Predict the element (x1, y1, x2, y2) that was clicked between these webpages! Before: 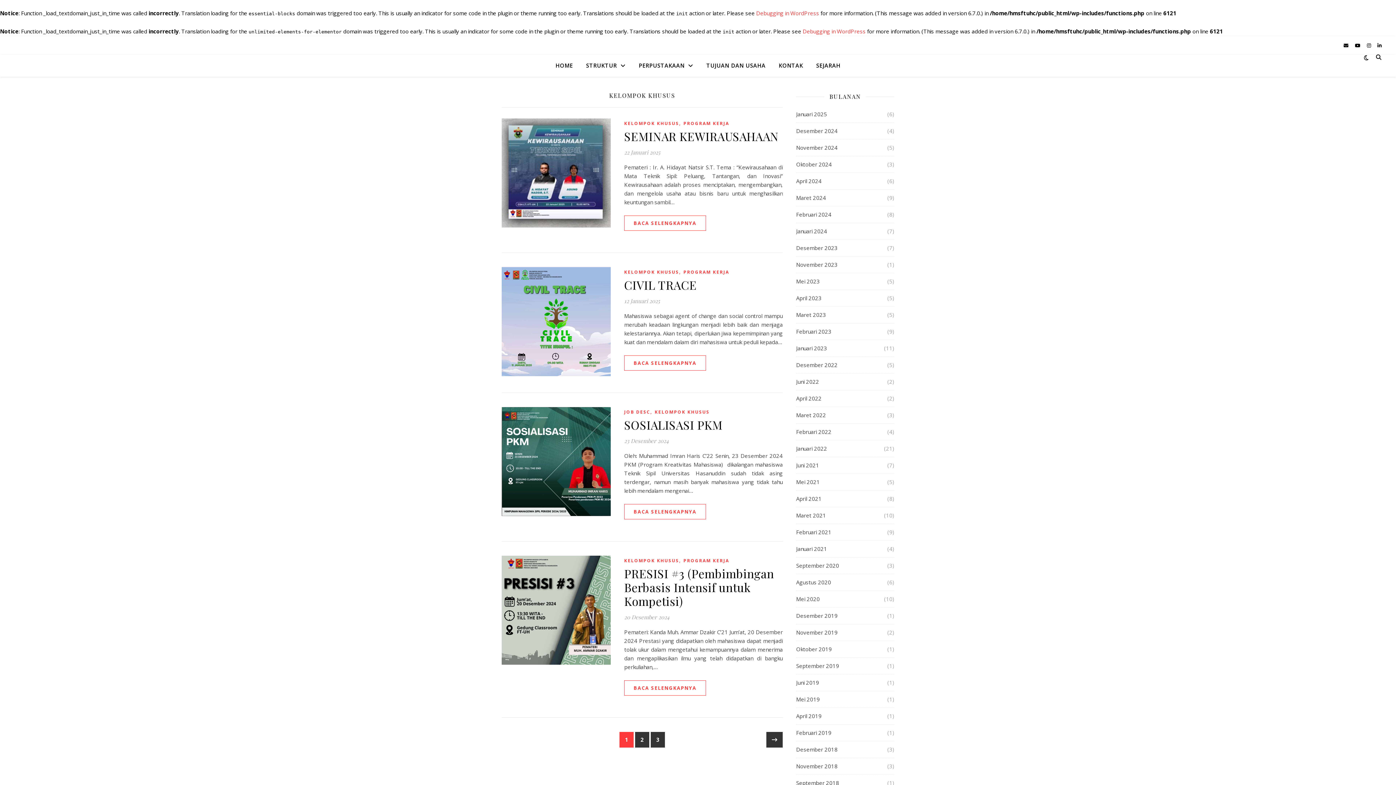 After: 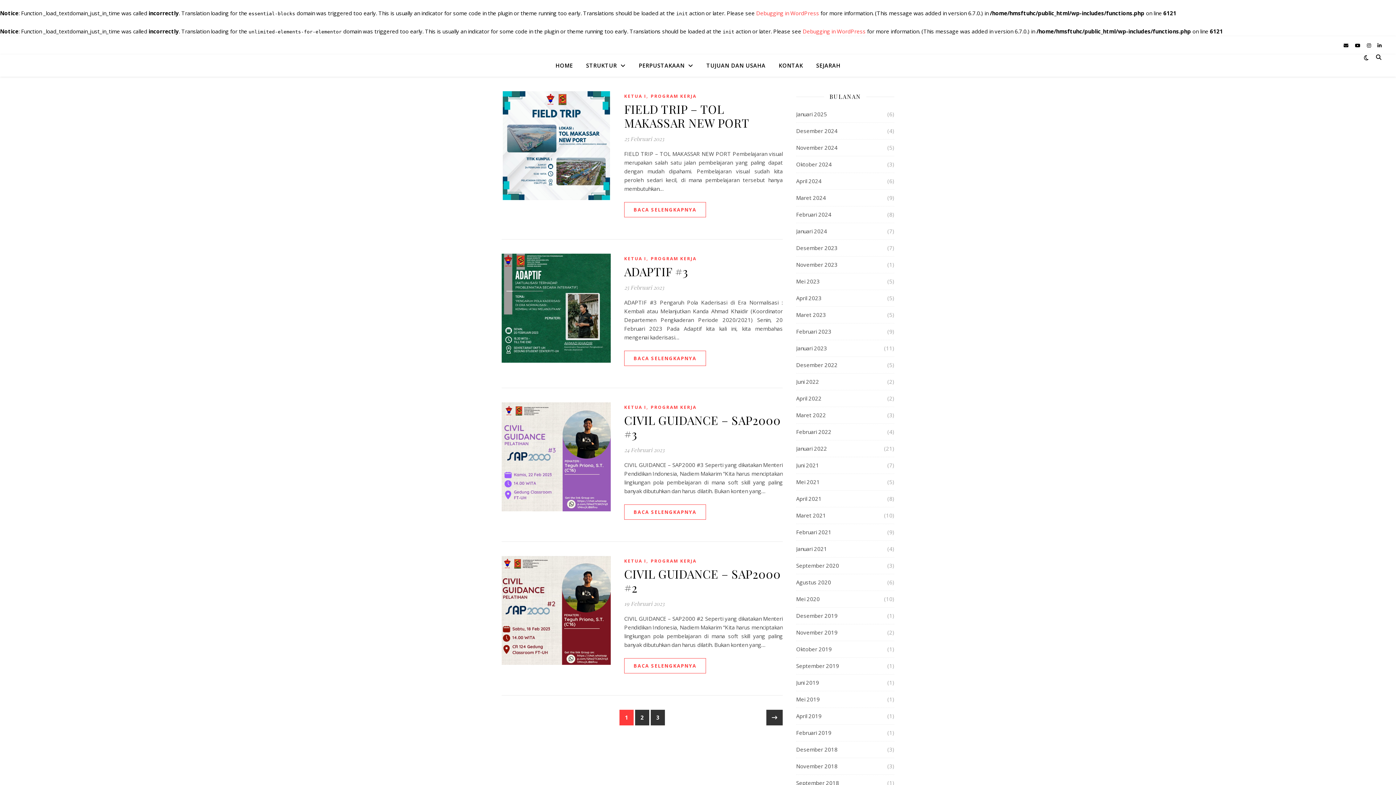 Action: label: Februari 2023 bbox: (796, 323, 831, 340)